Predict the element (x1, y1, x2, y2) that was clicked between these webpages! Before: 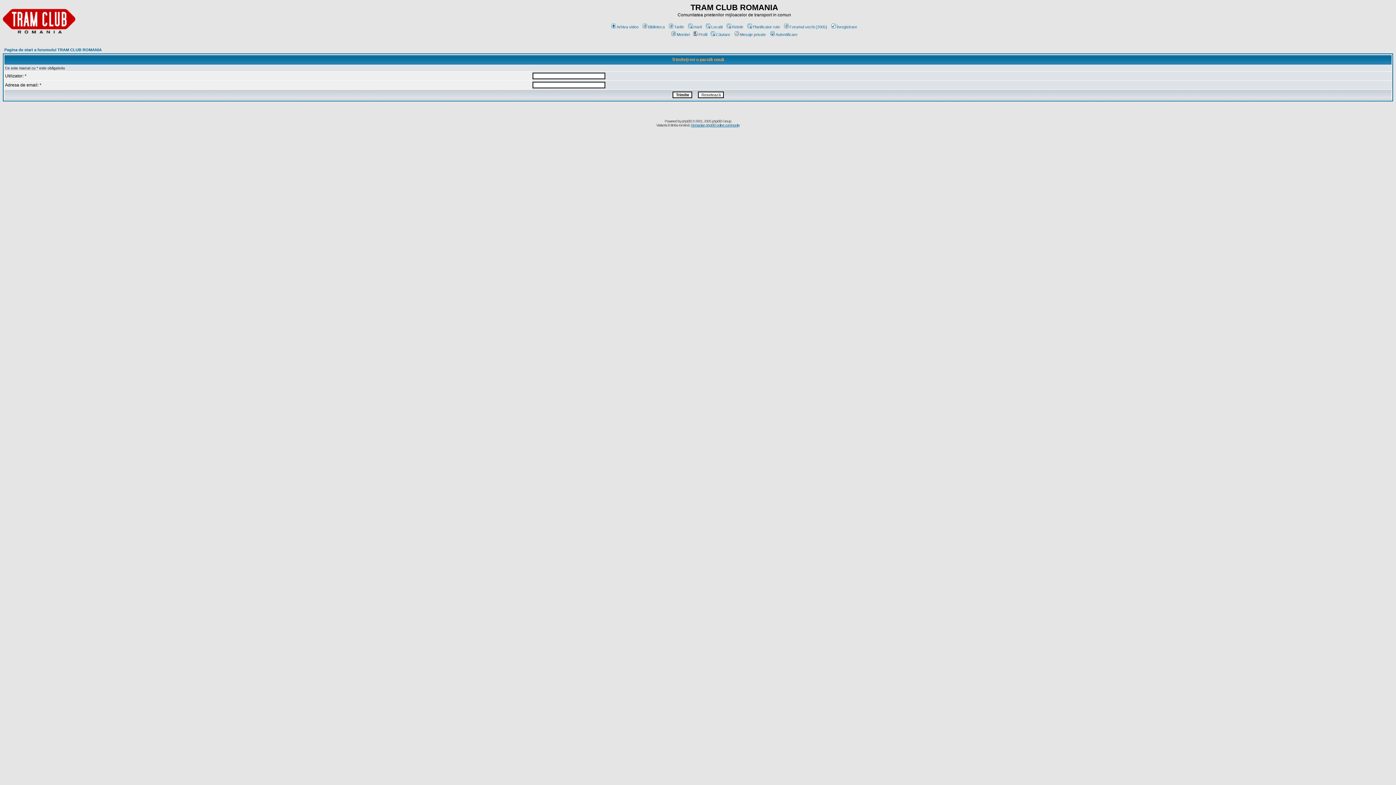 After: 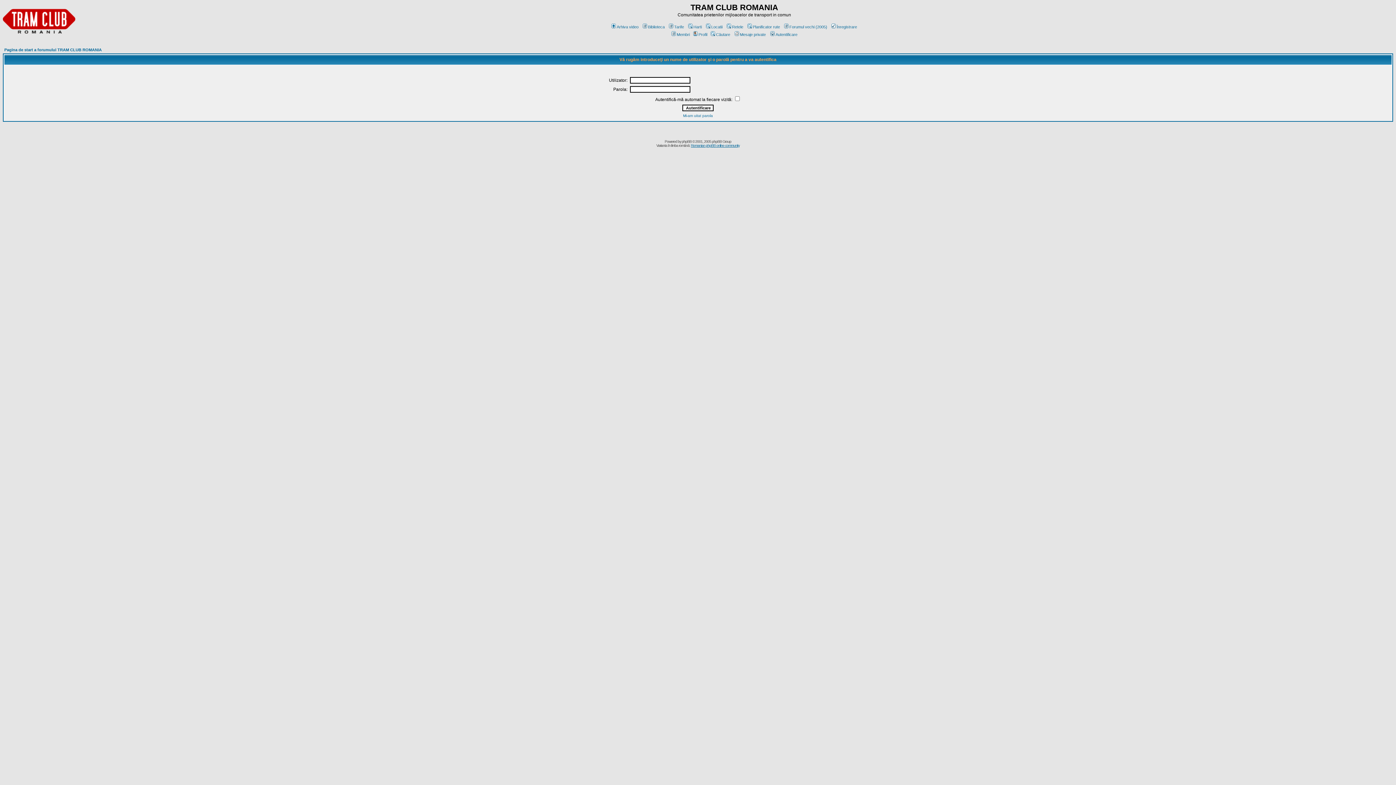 Action: bbox: (733, 32, 766, 36) label: Mesaje private